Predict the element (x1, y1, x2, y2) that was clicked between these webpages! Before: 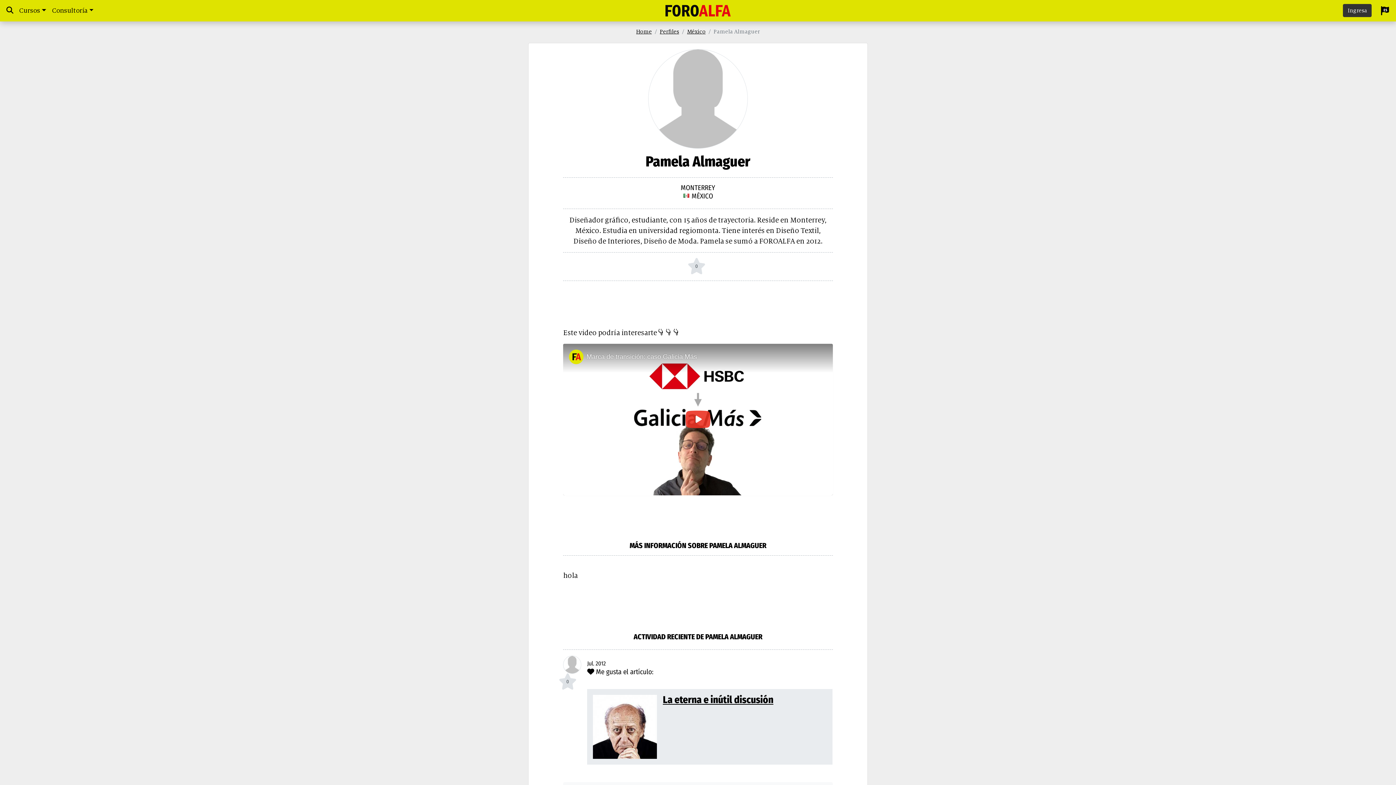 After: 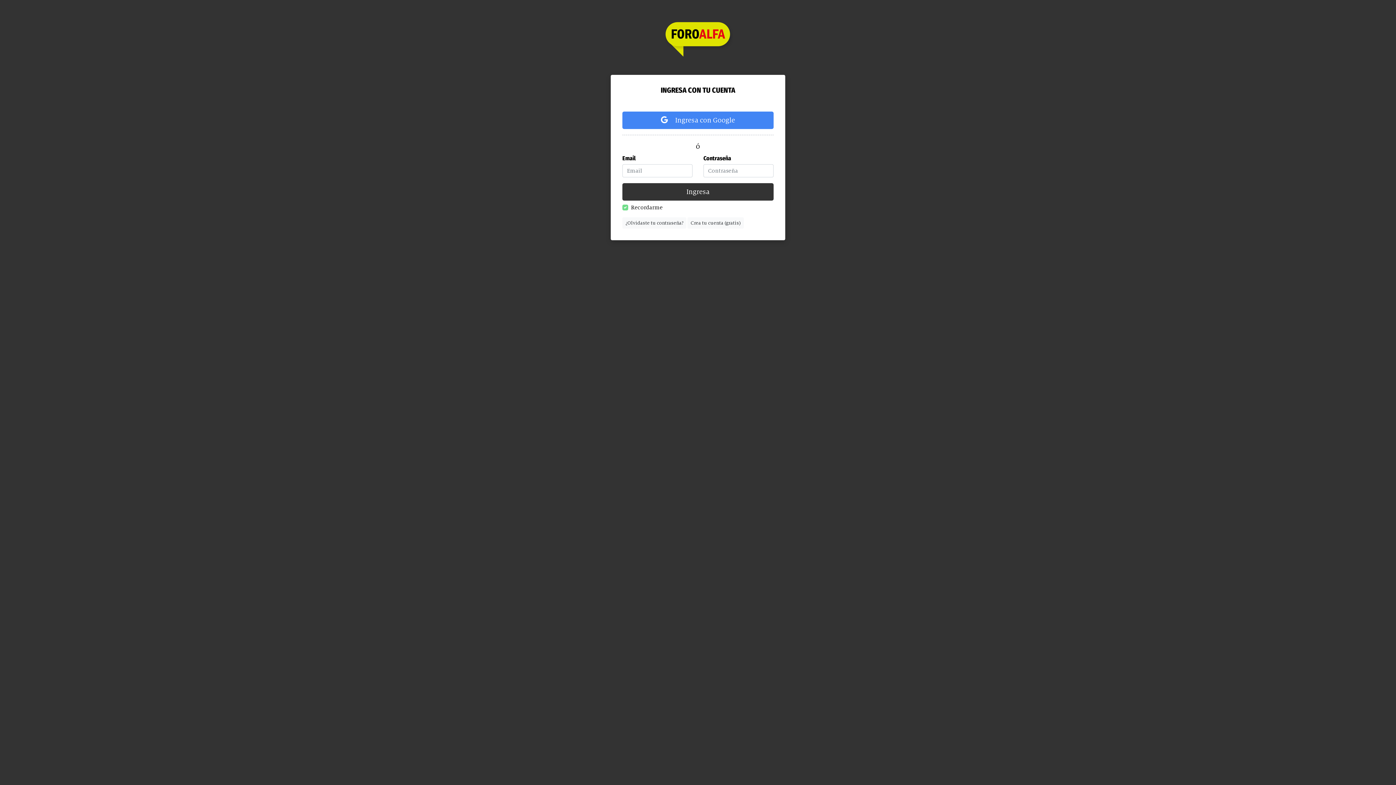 Action: label: Ingresa bbox: (1343, 4, 1372, 17)